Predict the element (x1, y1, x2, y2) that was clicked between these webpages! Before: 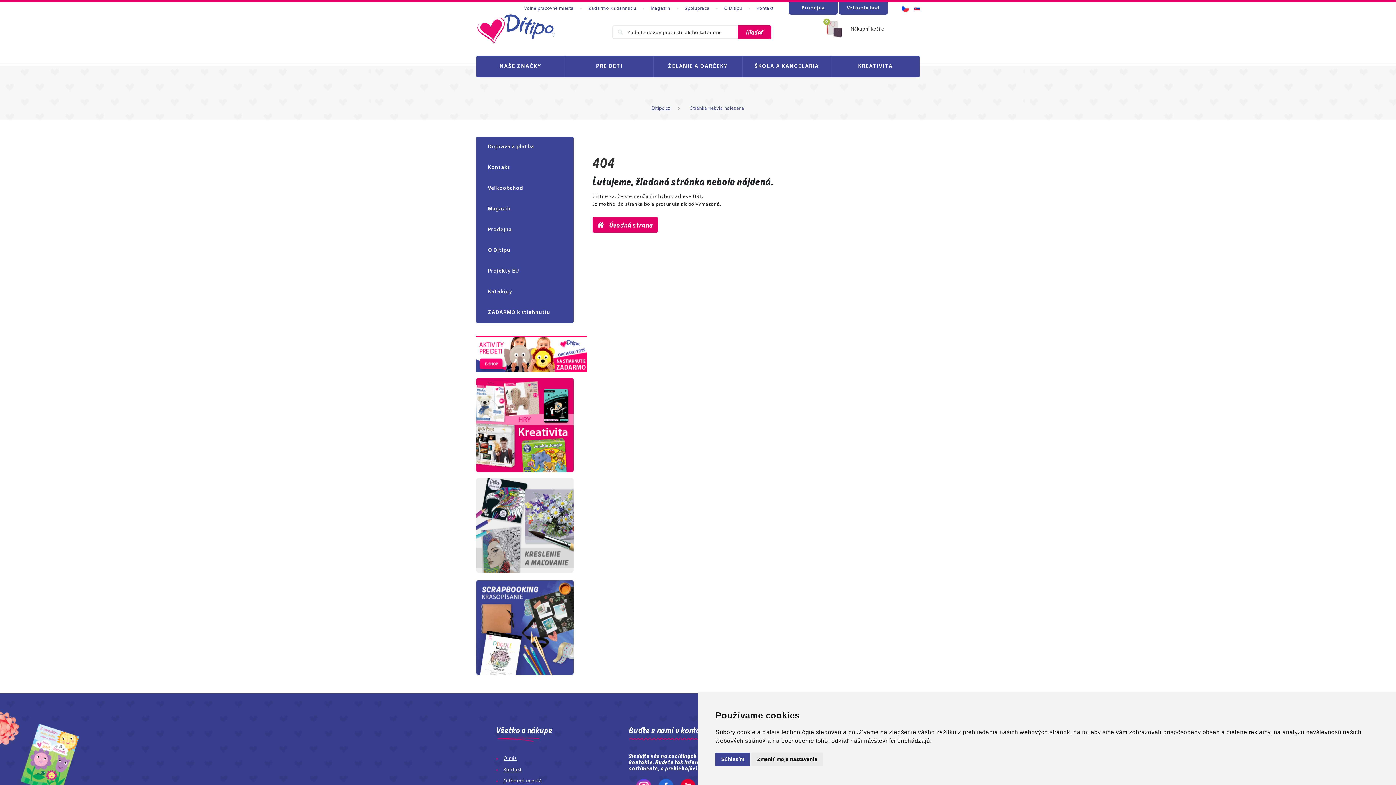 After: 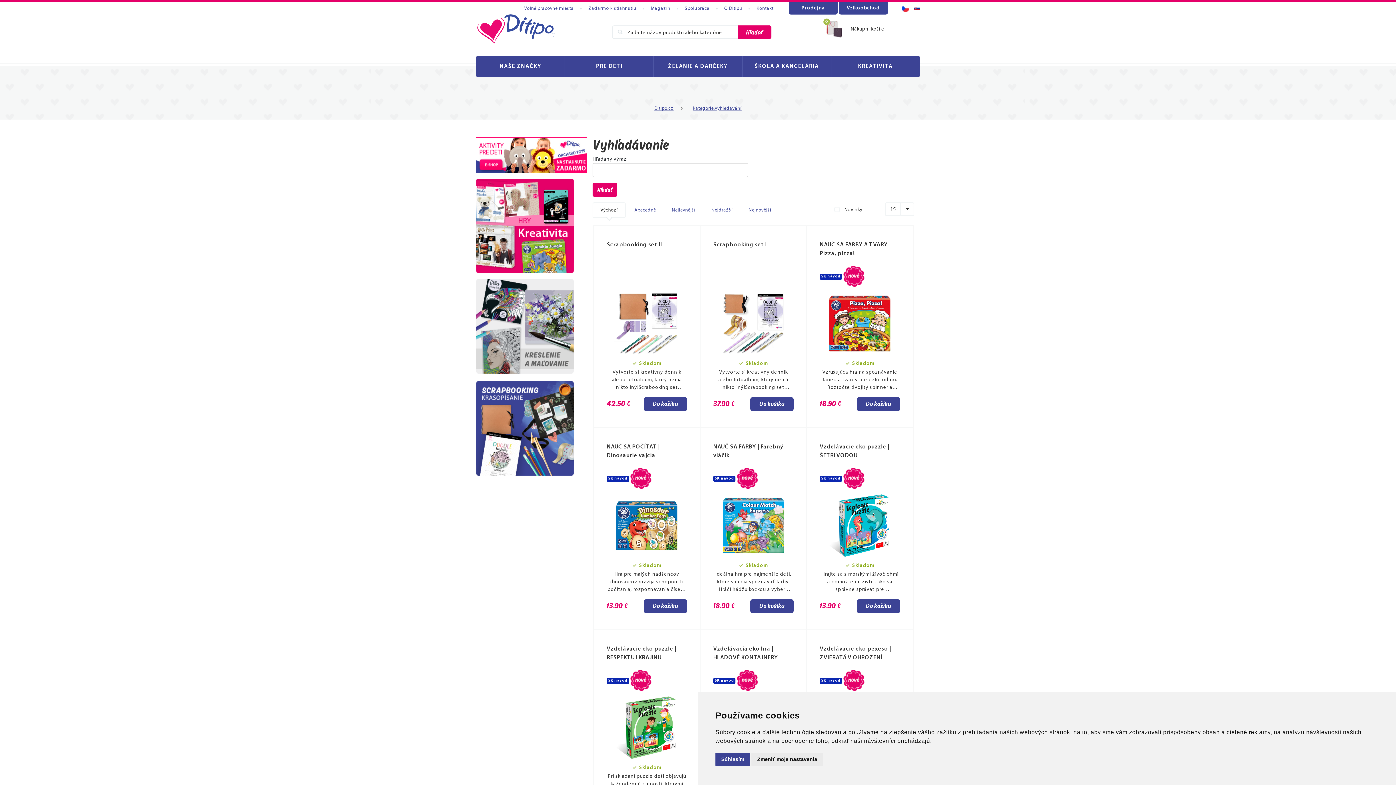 Action: label: Hľadať bbox: (738, 25, 771, 38)